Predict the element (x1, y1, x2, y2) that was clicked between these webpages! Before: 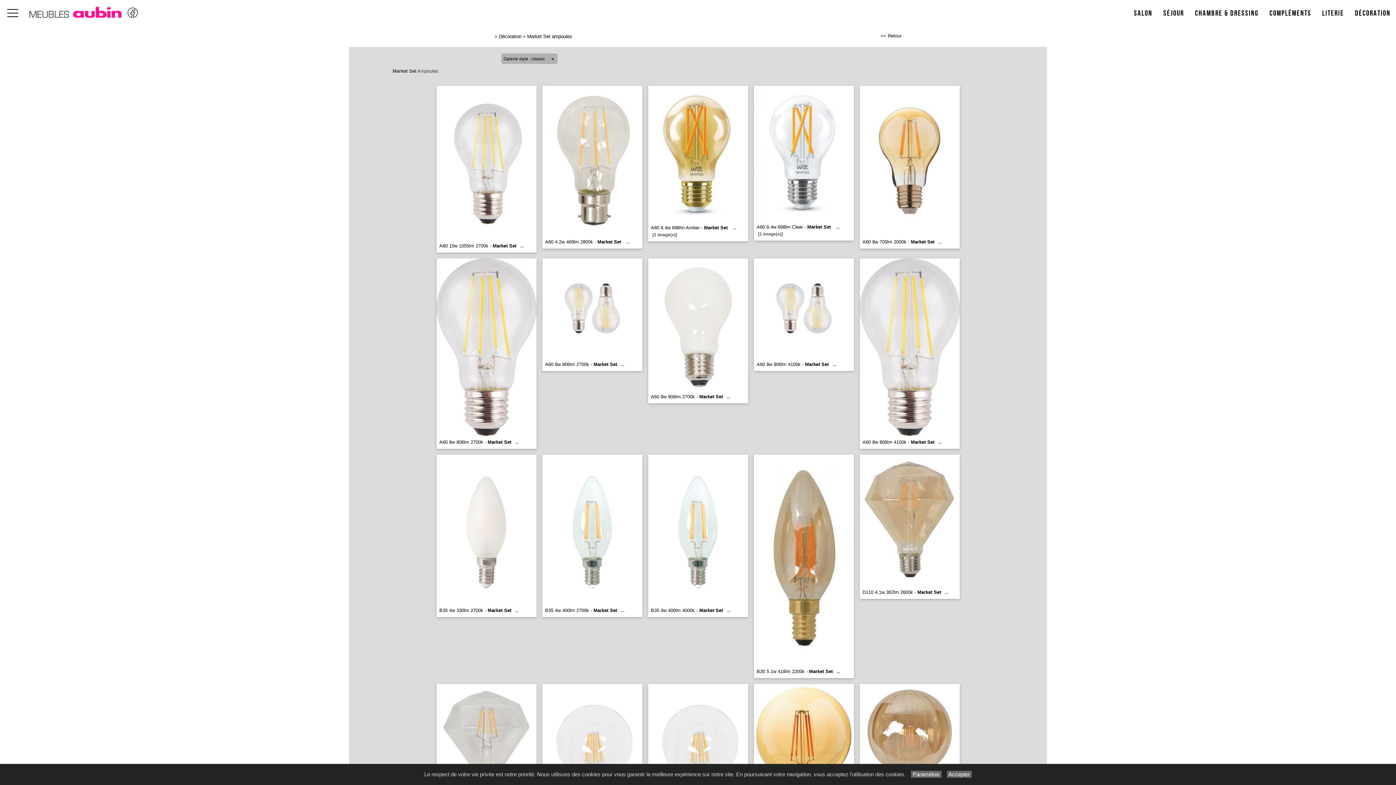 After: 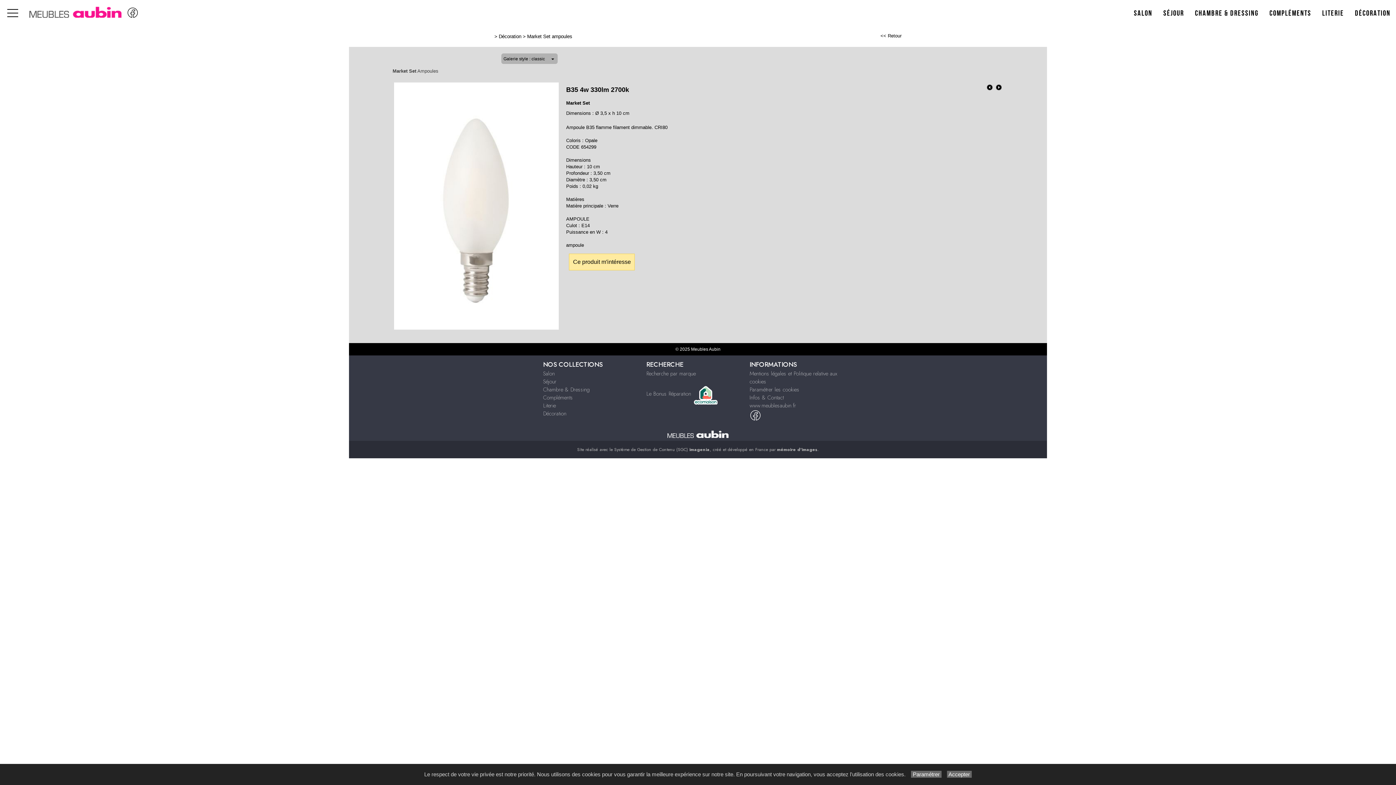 Action: bbox: (439, 609, 518, 613) label: B35 4w 330lm 2700k - Market Set...